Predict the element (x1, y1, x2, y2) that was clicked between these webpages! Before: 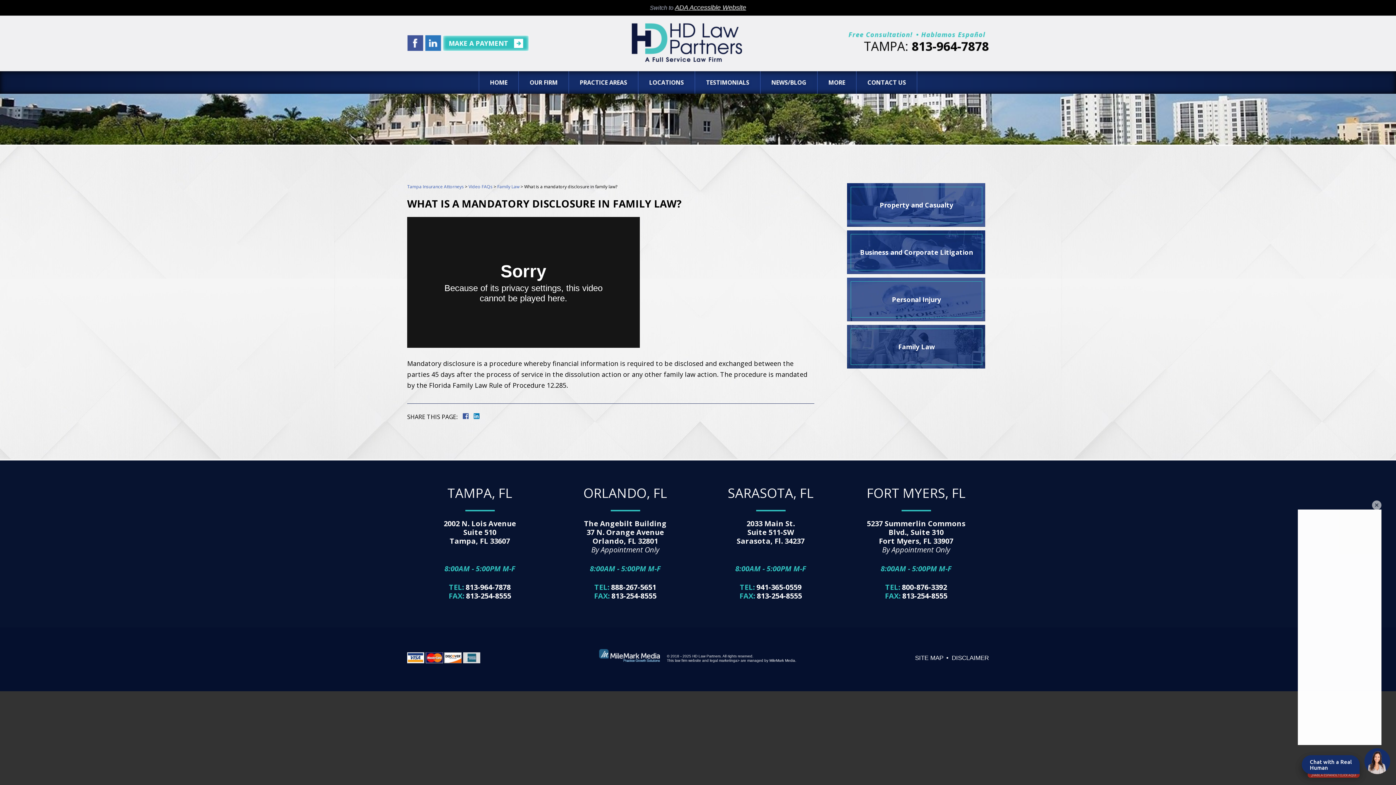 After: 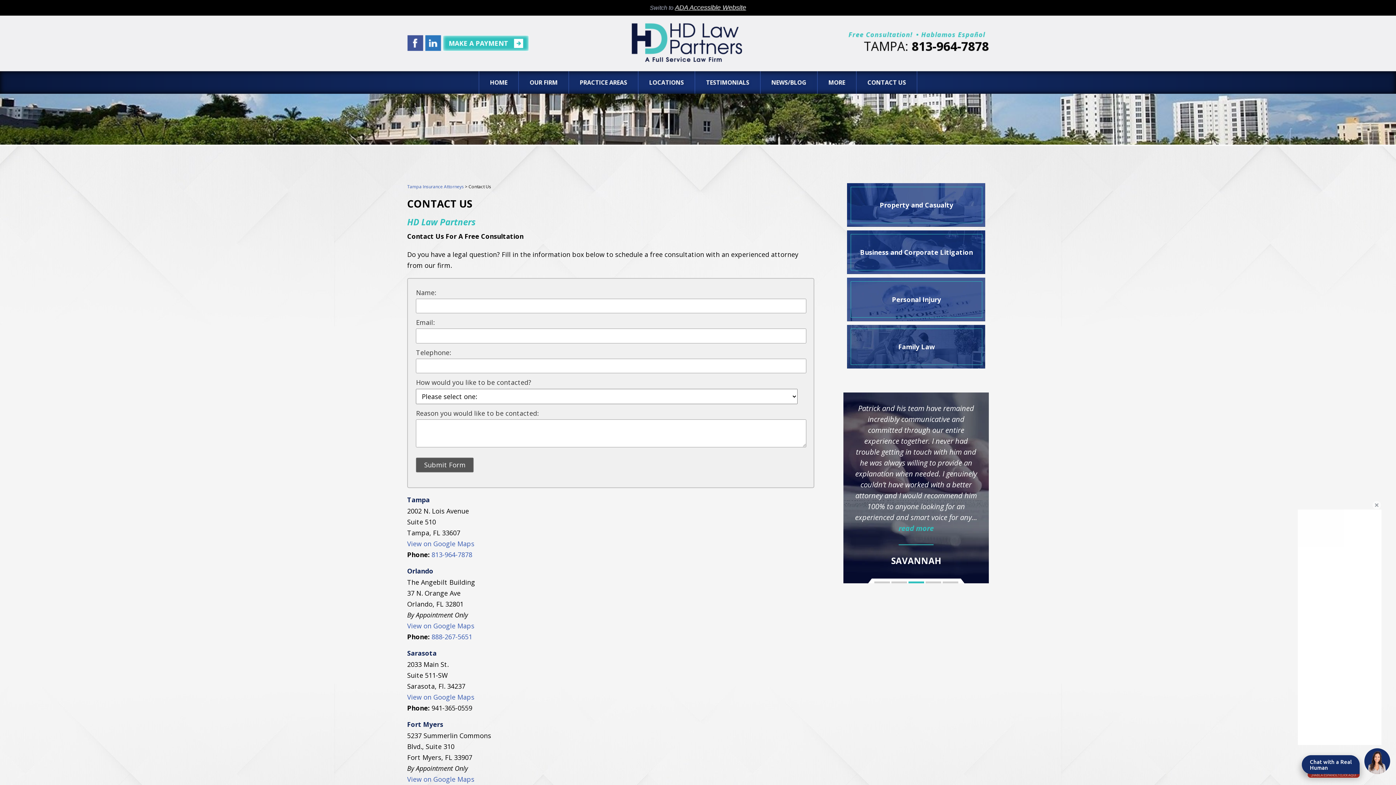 Action: bbox: (856, 71, 917, 93) label: CONTACT US